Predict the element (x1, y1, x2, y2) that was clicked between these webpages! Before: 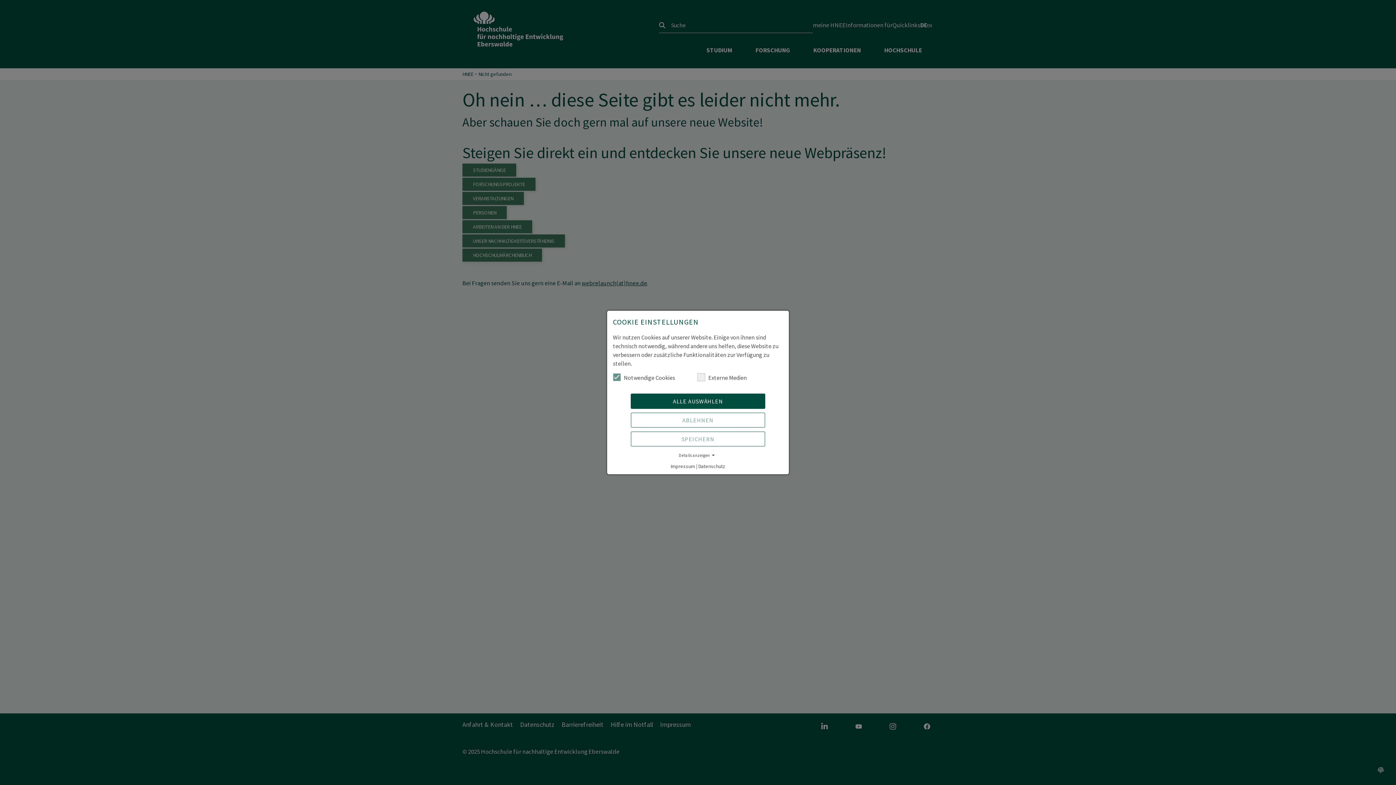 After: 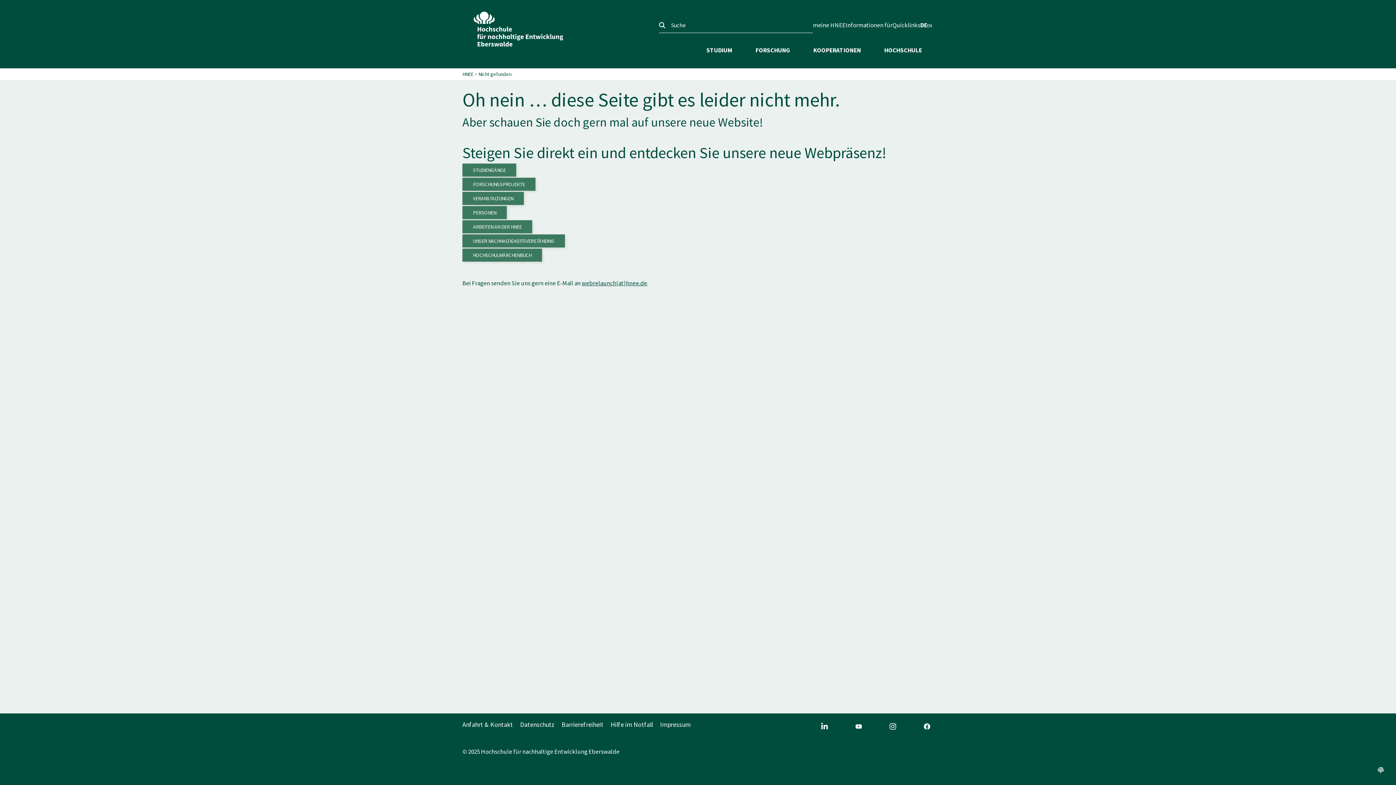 Action: bbox: (630, 393, 765, 409) label: ALLE AUSWÄHLEN